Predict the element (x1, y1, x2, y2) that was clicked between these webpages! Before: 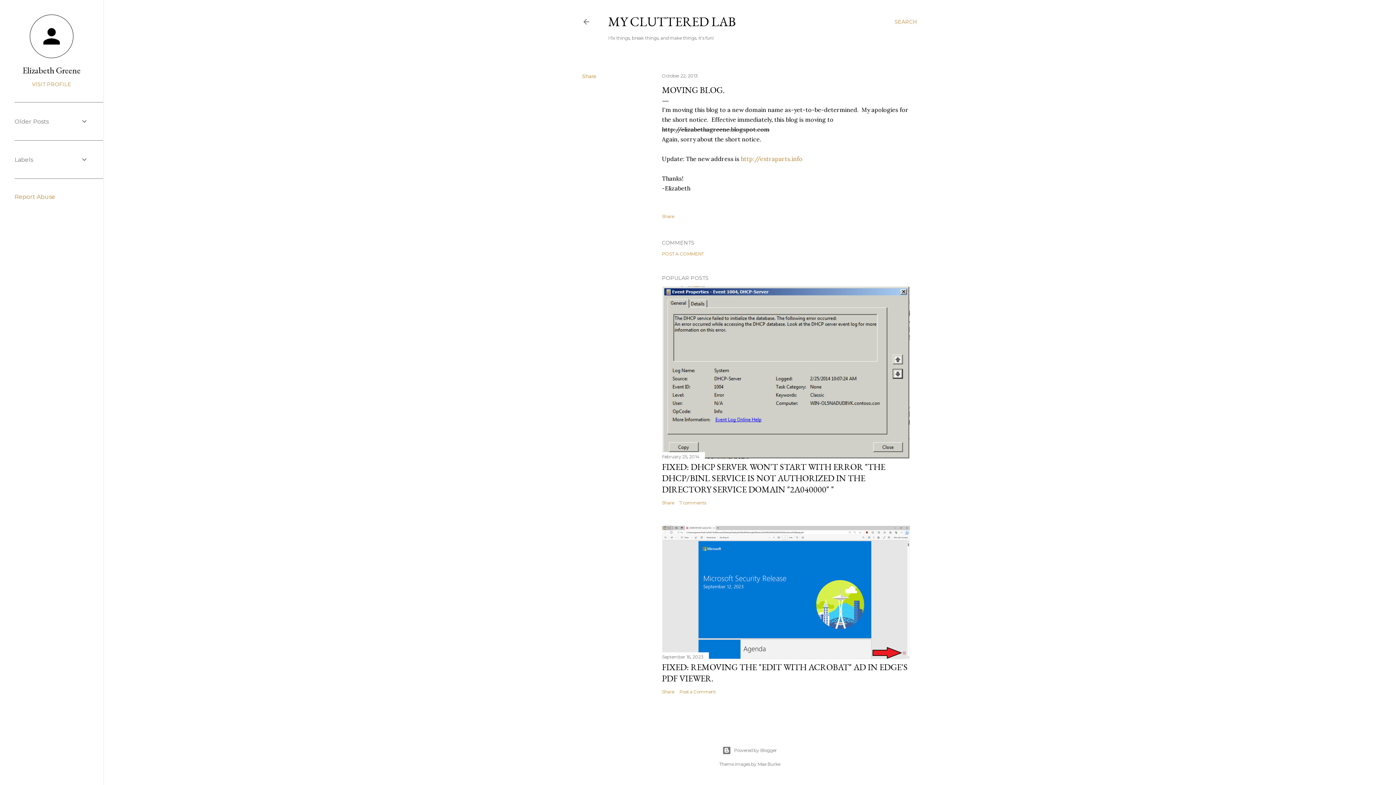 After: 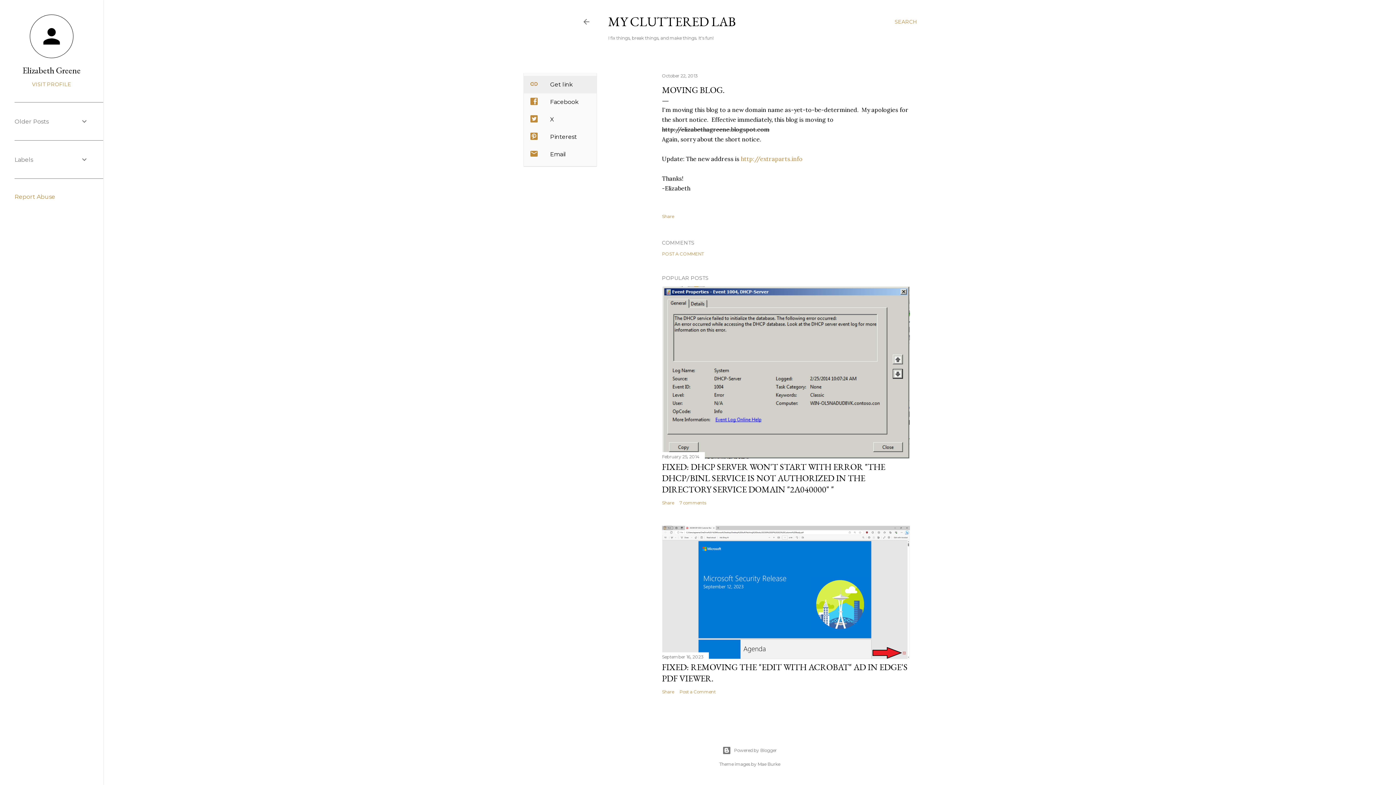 Action: label: Share bbox: (582, 73, 596, 79)